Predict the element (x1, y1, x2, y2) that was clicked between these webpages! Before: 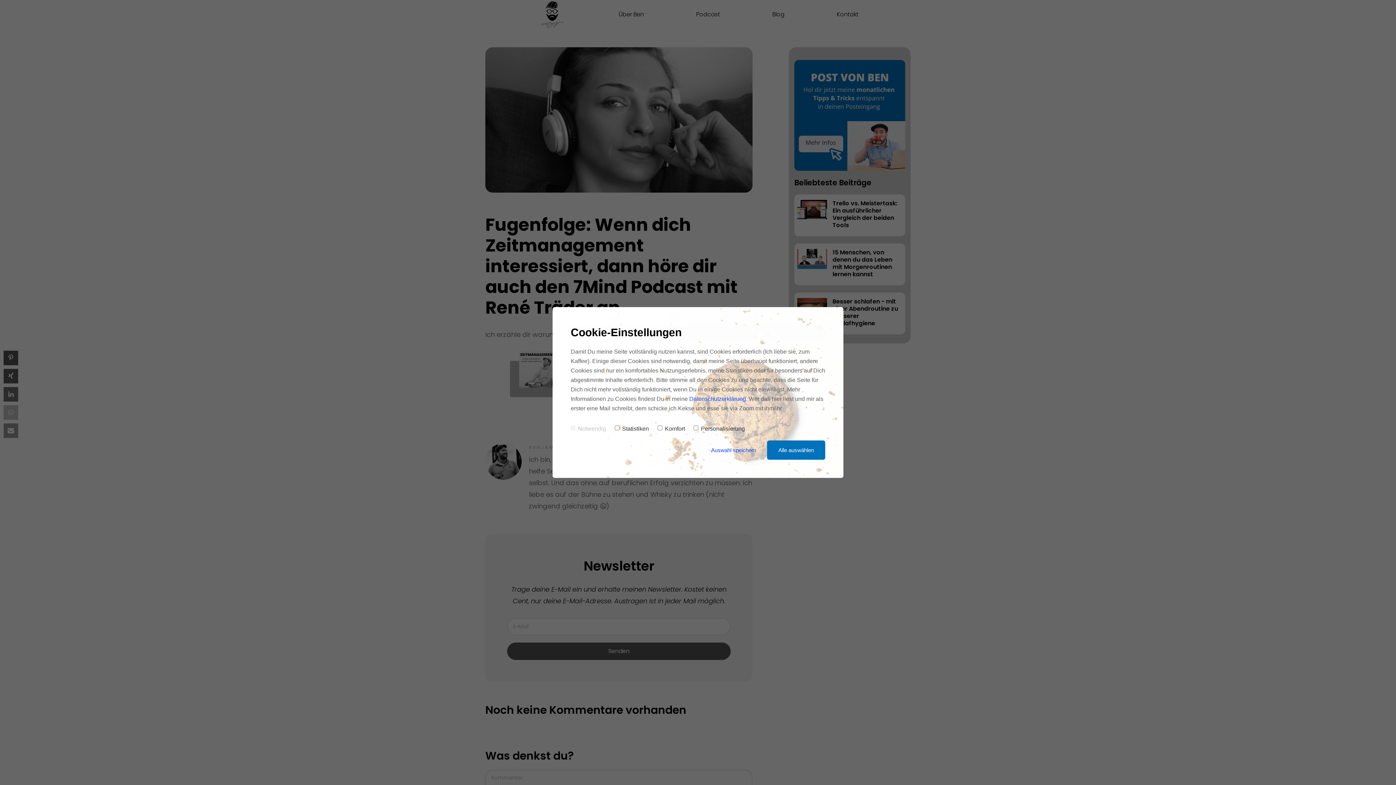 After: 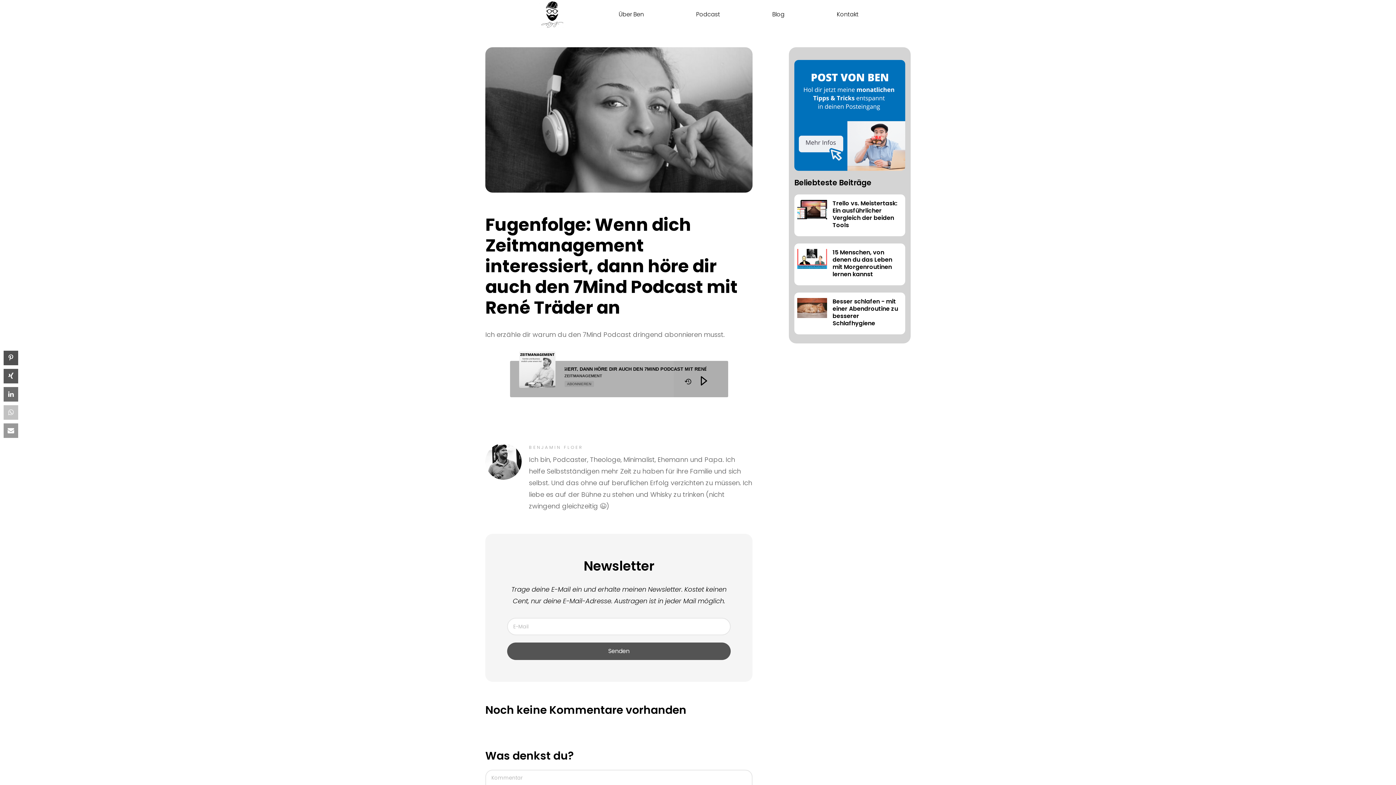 Action: label: Auswahl speichern bbox: (711, 447, 756, 453)